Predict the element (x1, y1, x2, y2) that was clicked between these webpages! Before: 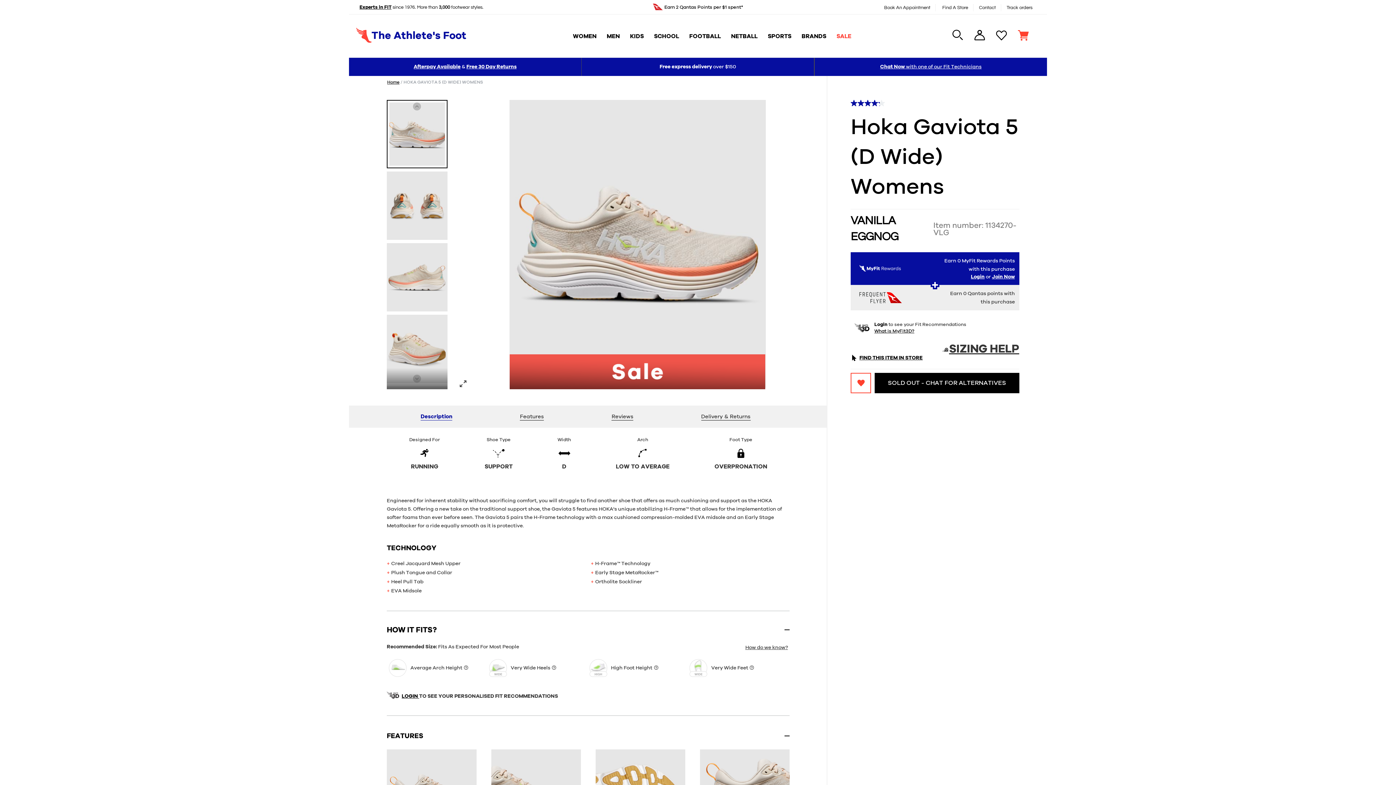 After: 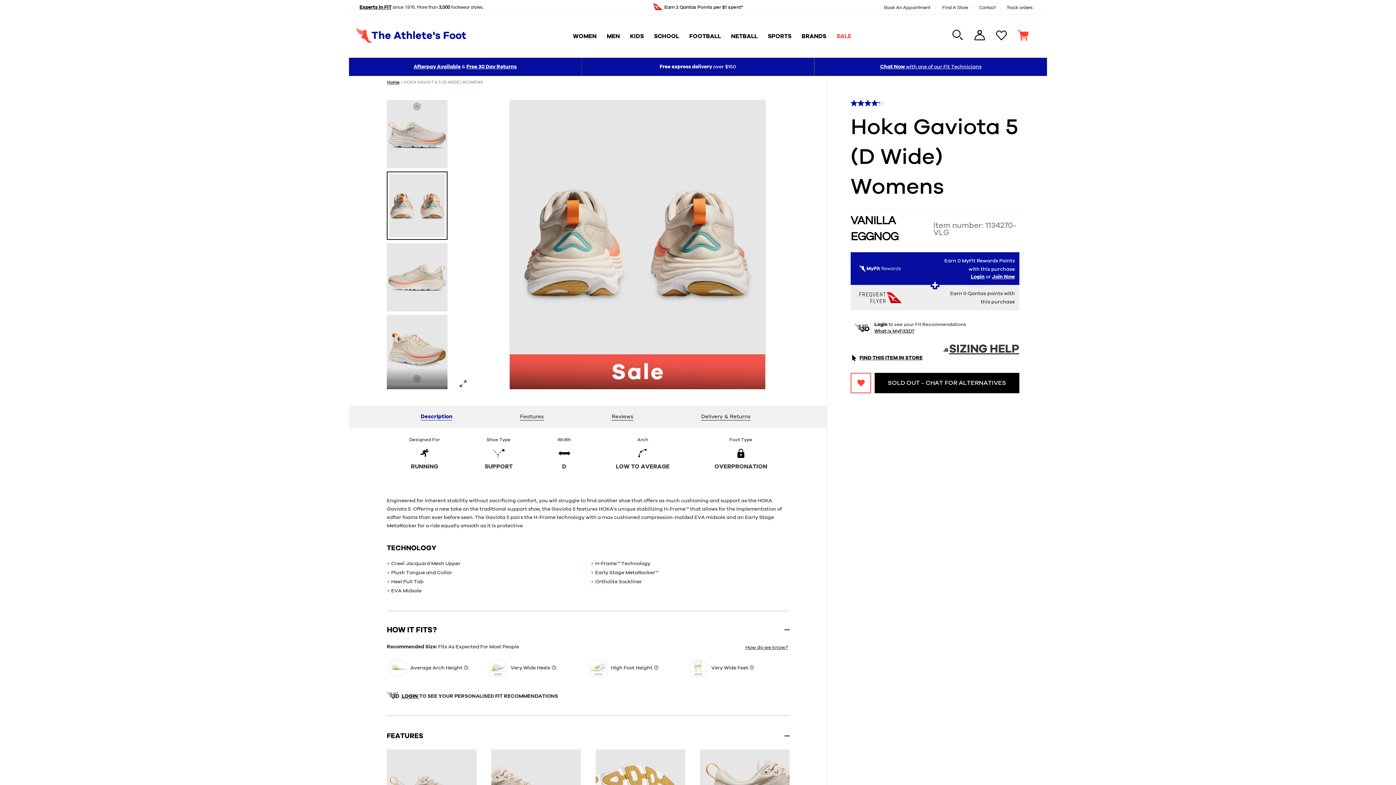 Action: label: Next bbox: (413, 374, 421, 382)